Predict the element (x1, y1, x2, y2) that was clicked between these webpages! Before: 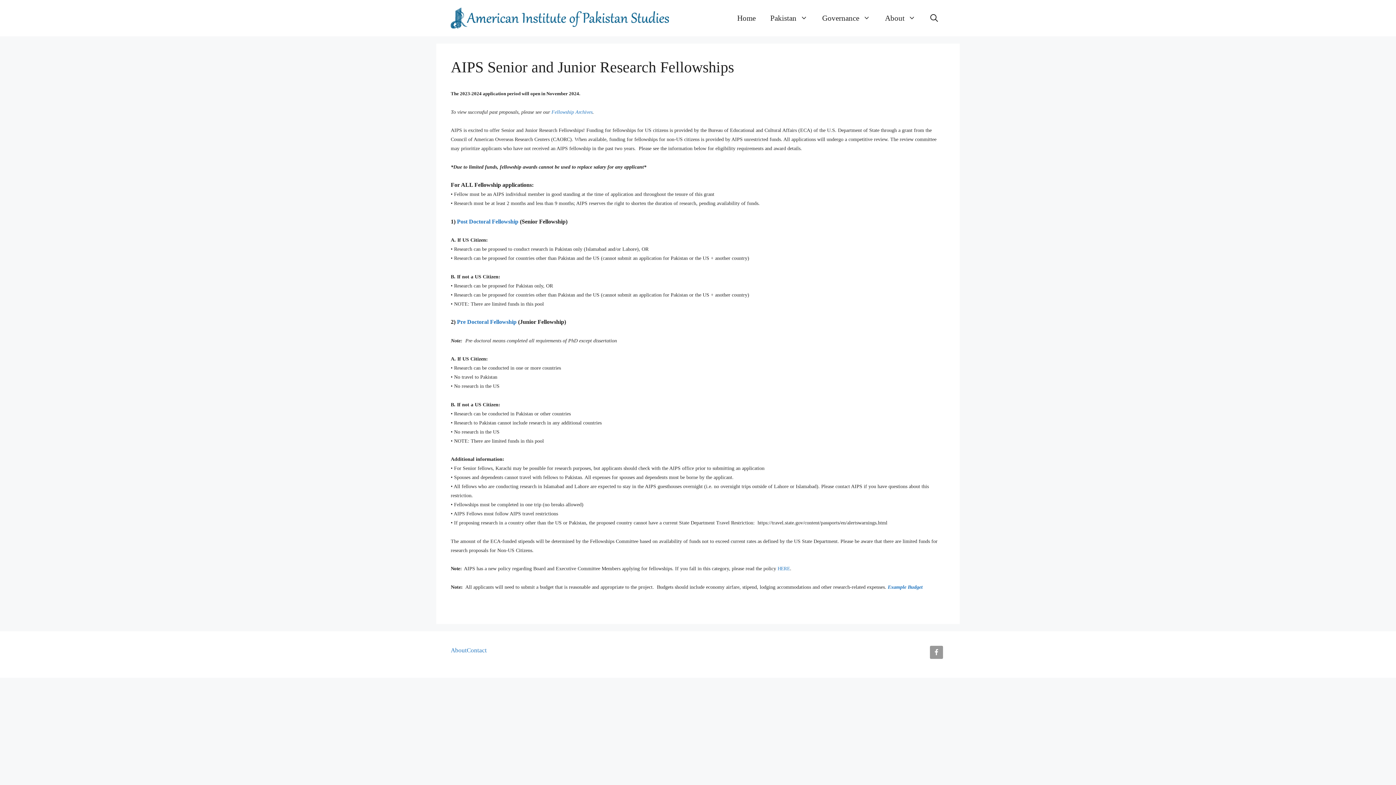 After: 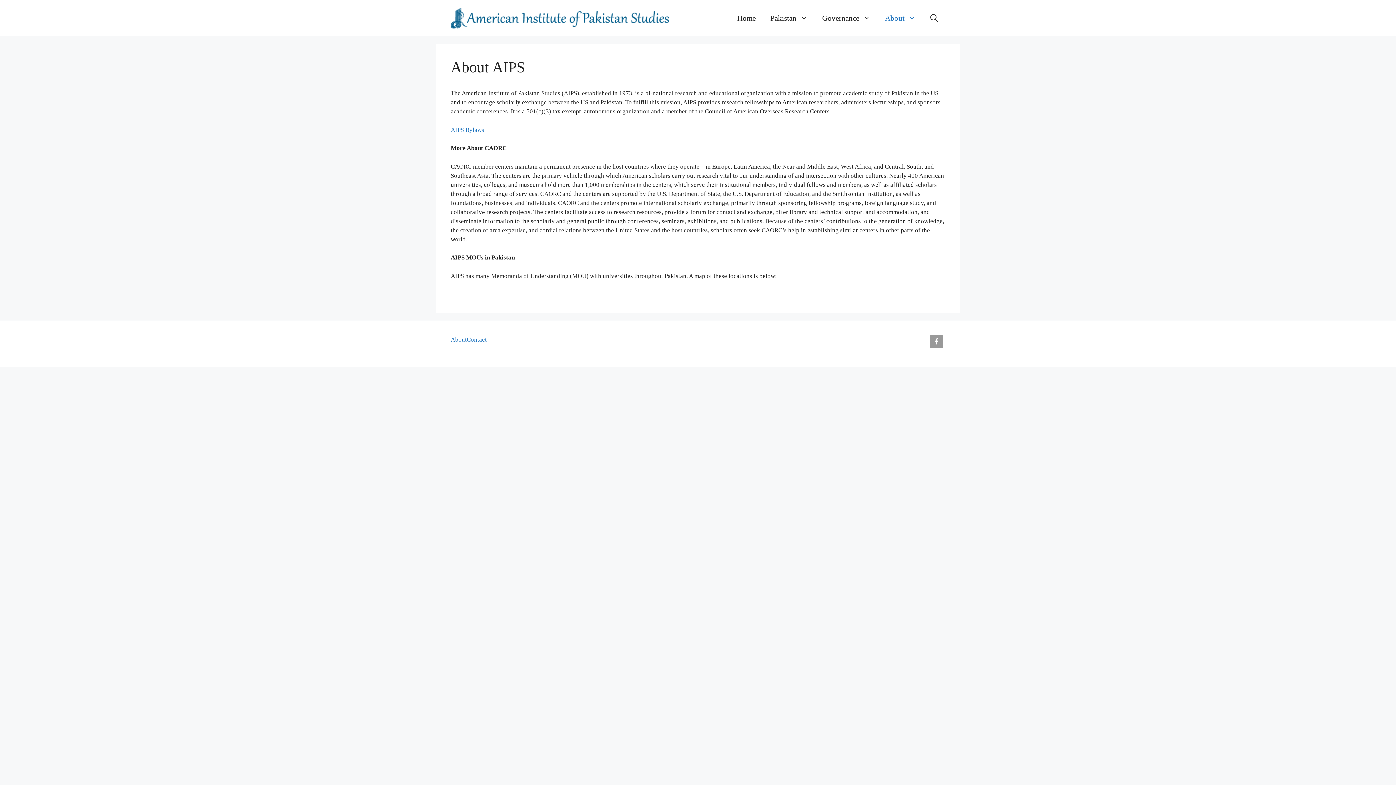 Action: label: About bbox: (877, 7, 923, 29)